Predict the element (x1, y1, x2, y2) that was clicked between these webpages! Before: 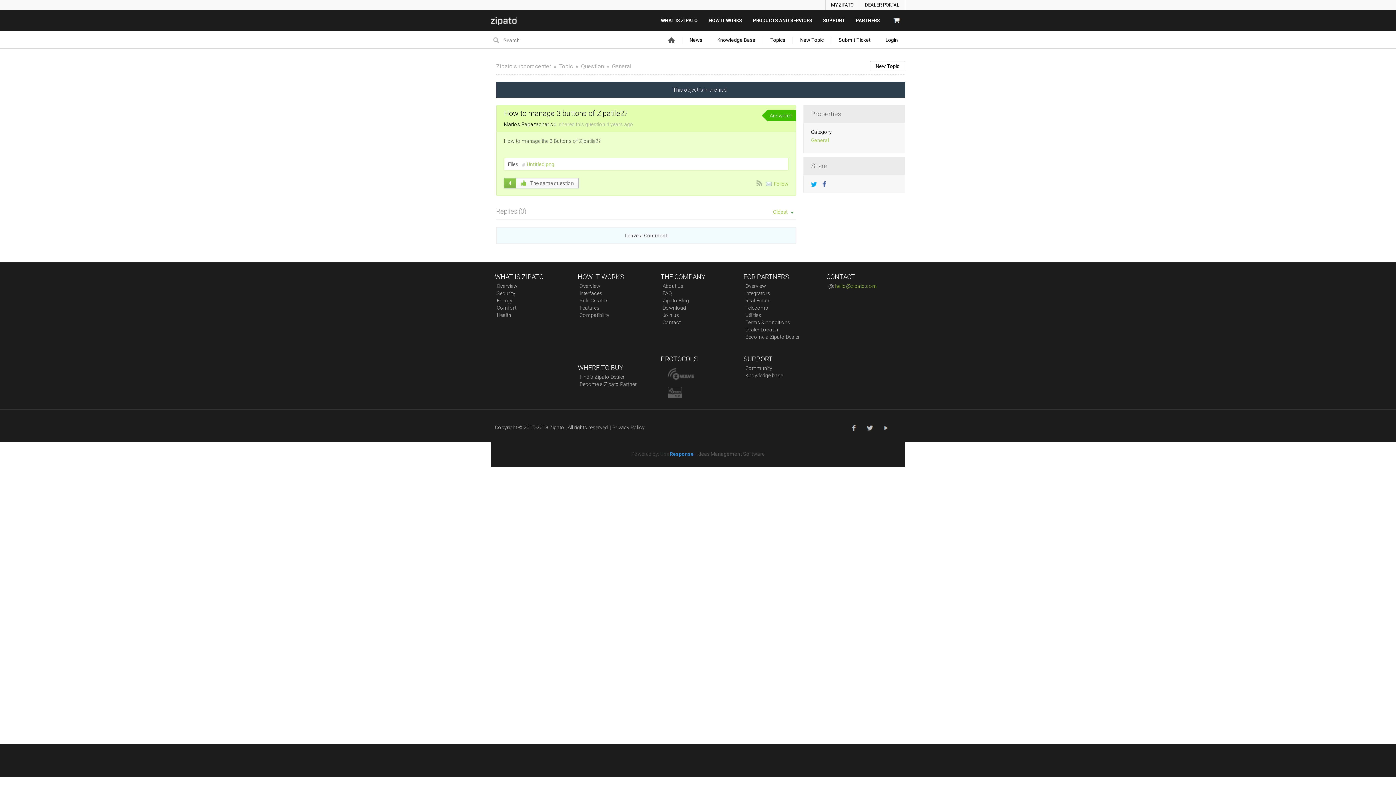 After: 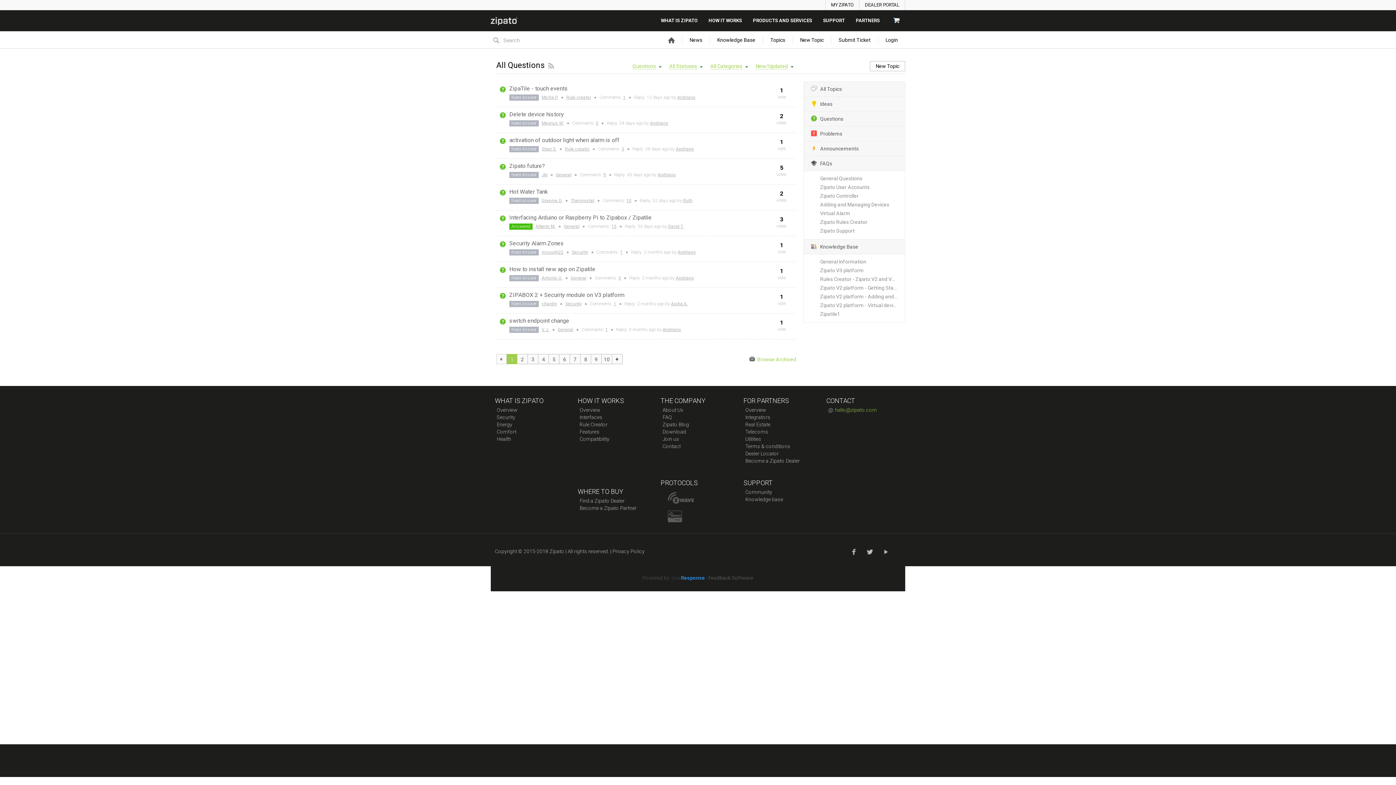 Action: bbox: (581, 62, 612, 69) label: Question